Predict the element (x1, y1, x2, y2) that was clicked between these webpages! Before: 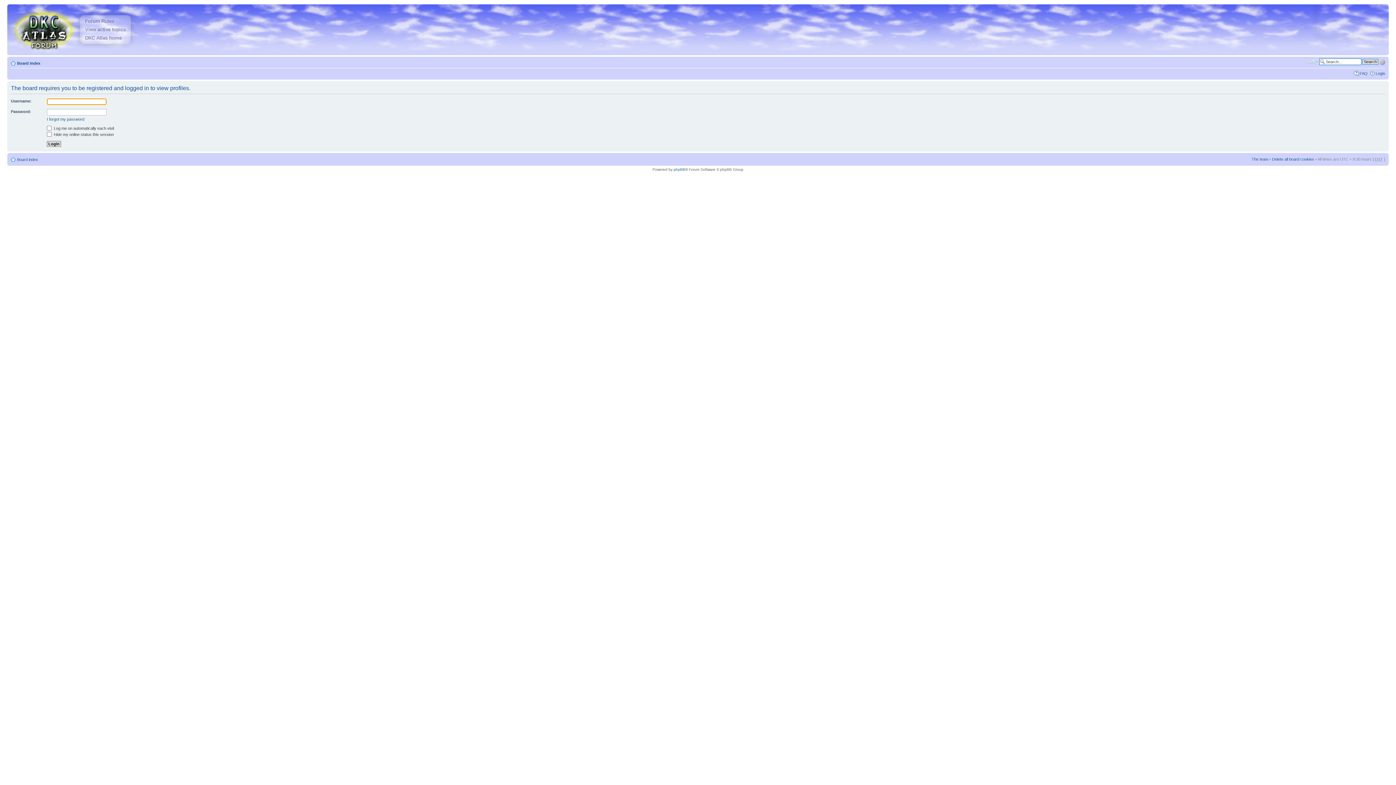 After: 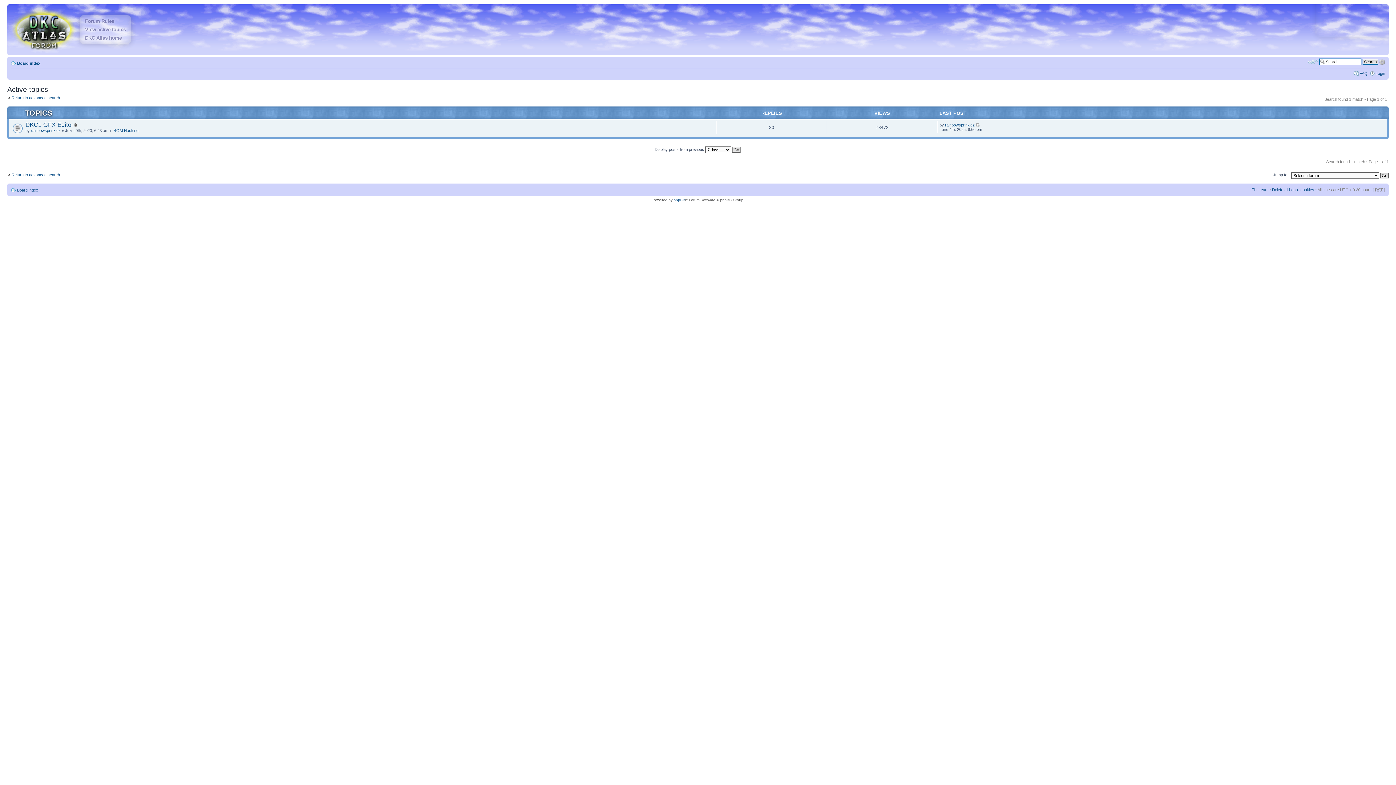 Action: label: View active topics bbox: (83, 25, 127, 33)